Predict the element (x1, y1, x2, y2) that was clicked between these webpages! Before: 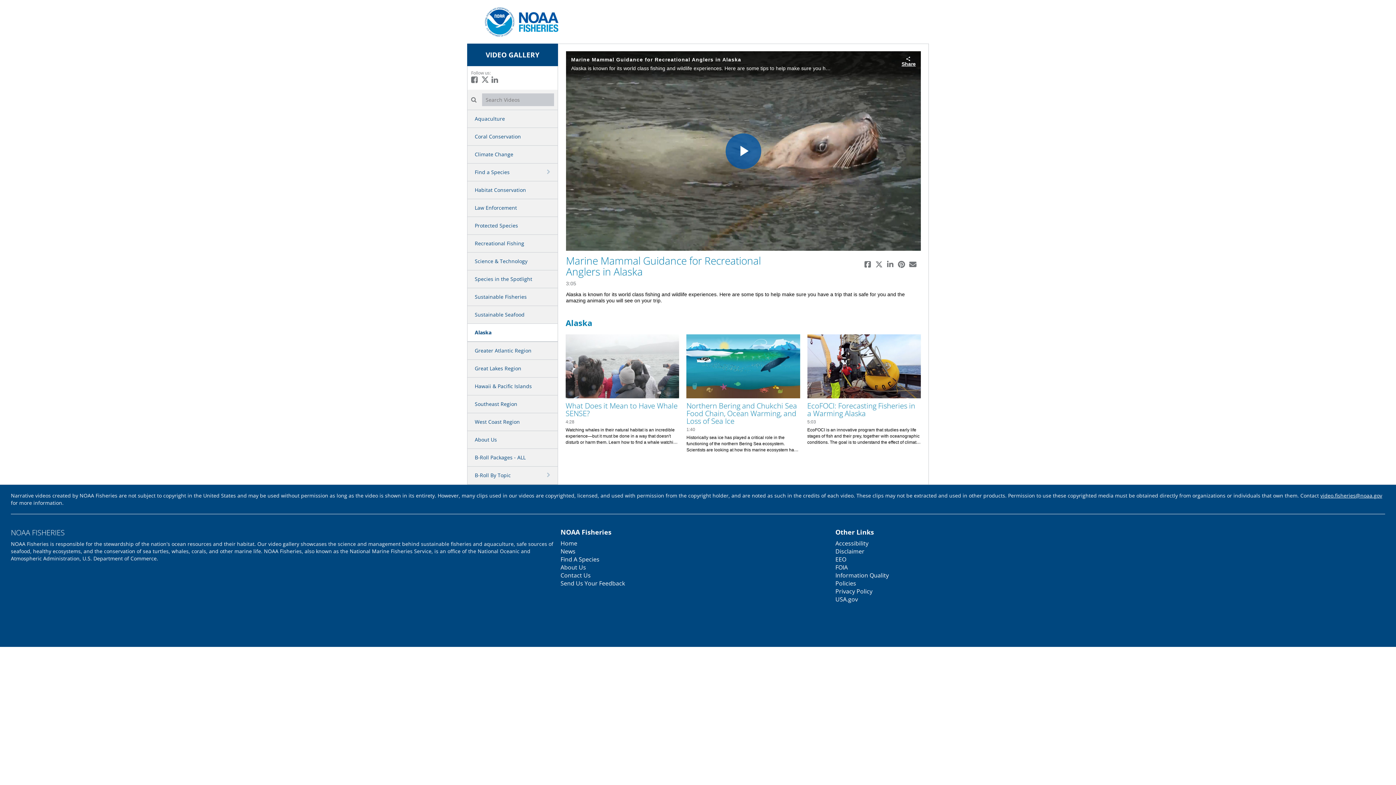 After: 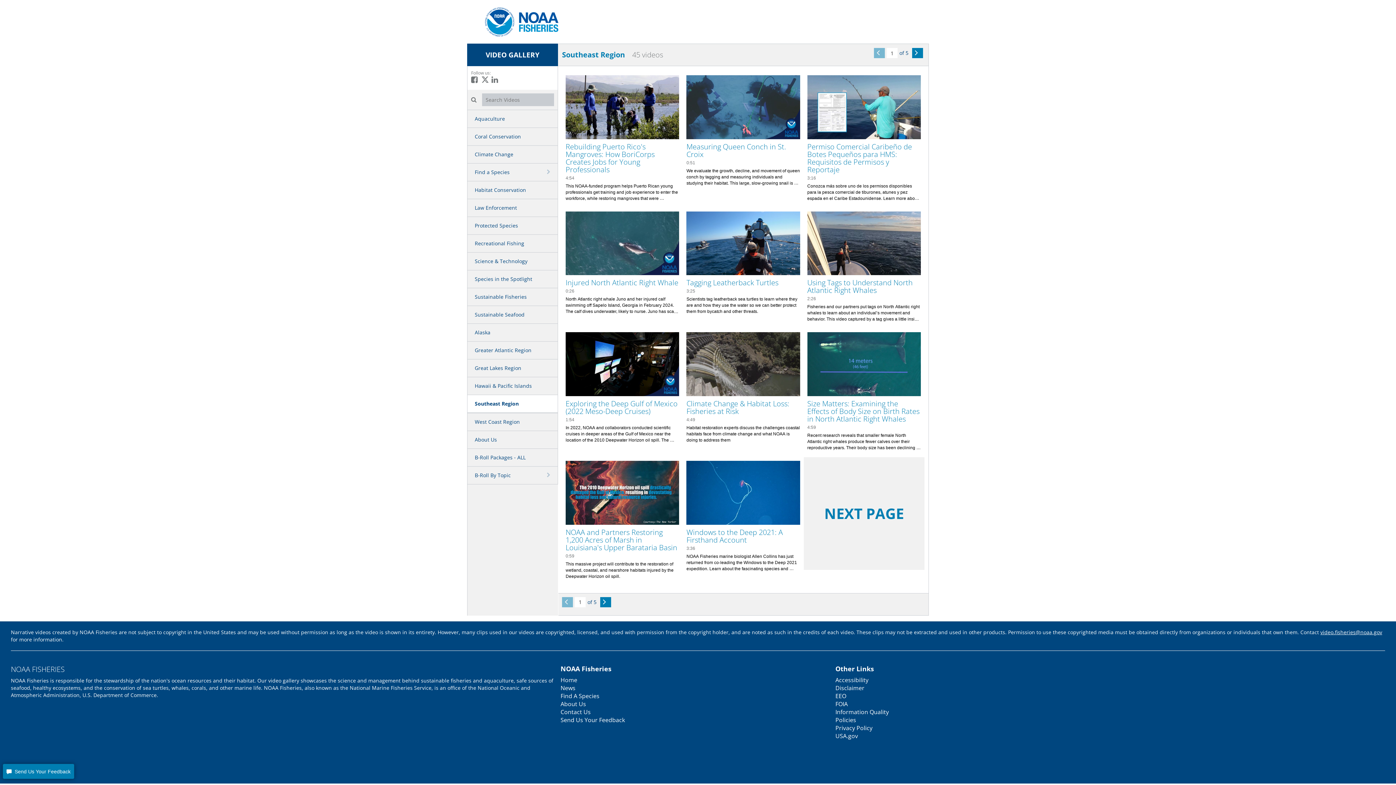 Action: bbox: (467, 395, 557, 413) label: Southeast Region